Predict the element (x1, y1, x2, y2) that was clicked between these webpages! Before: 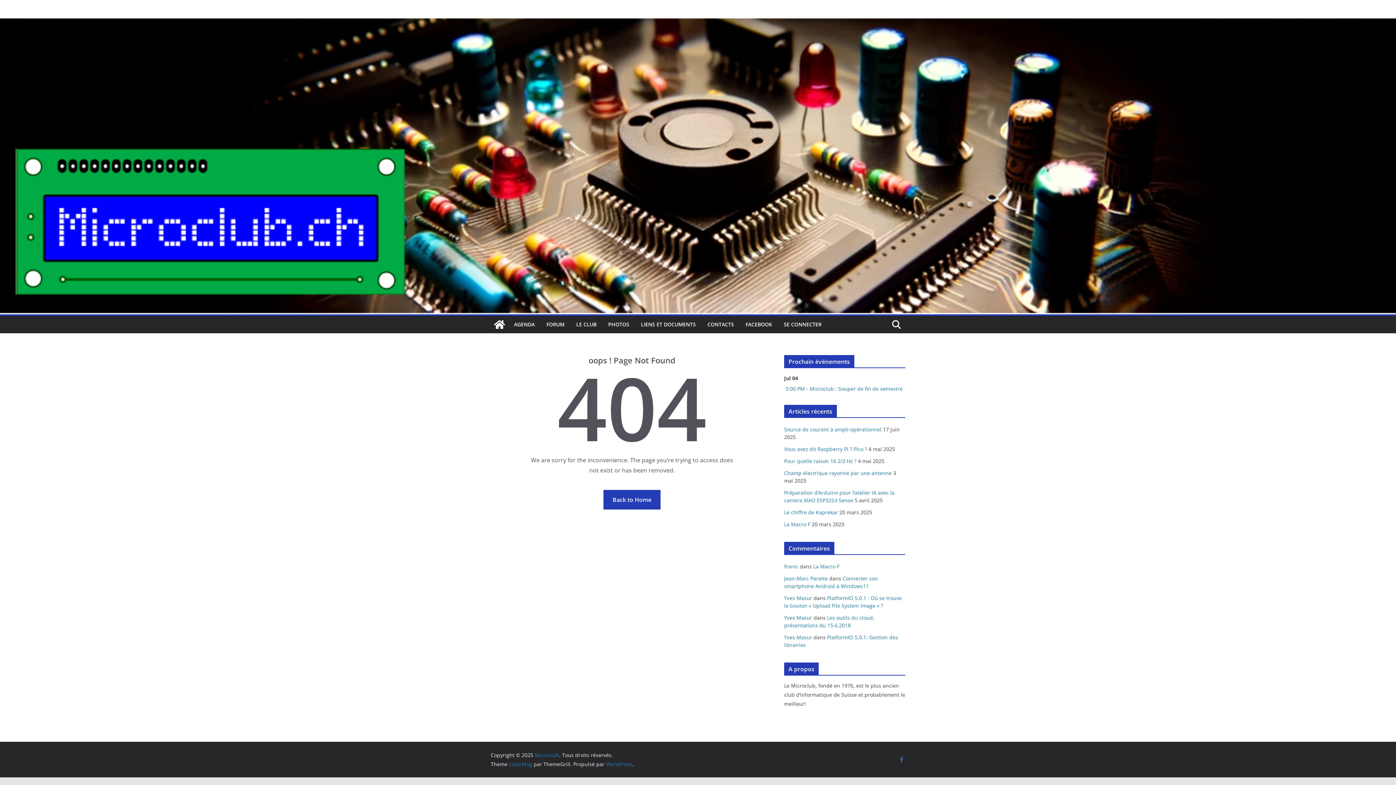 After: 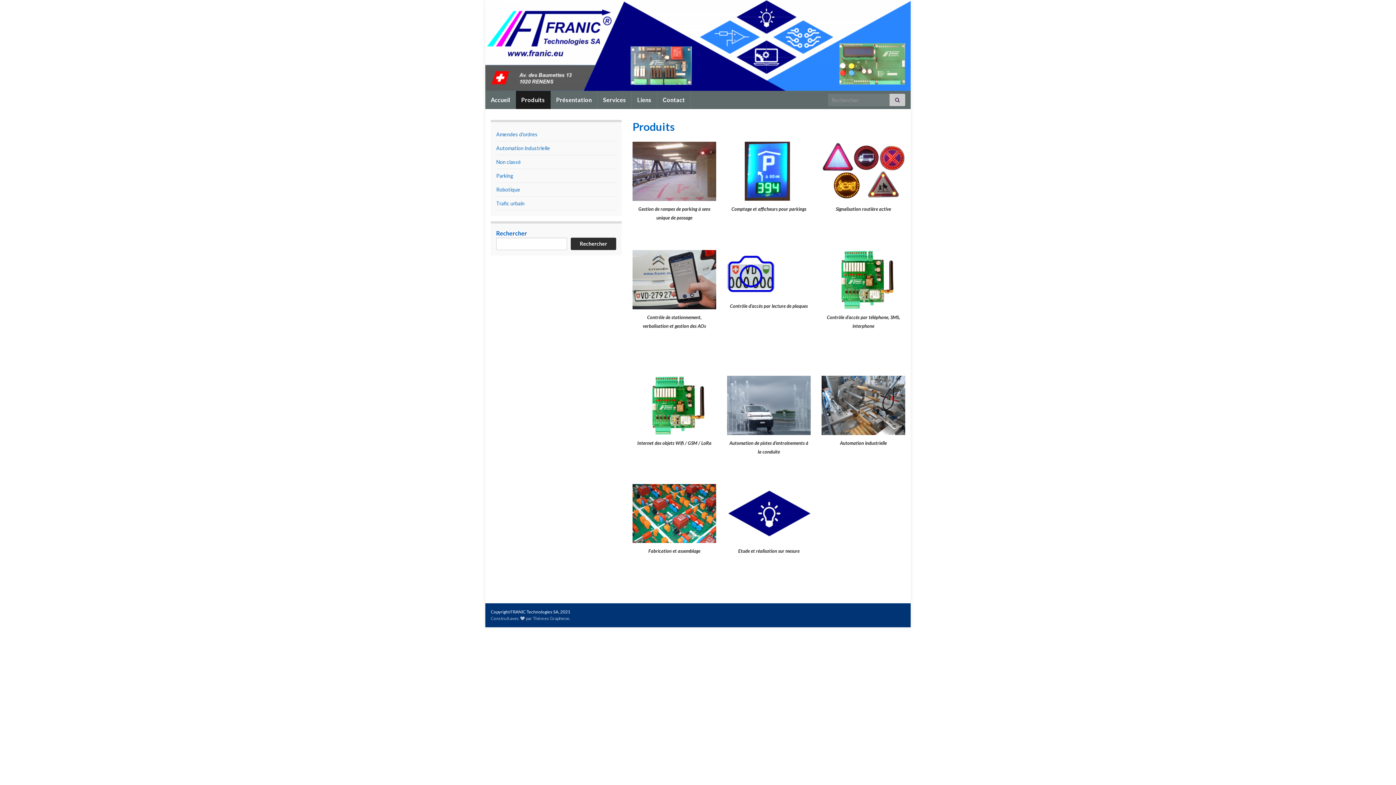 Action: bbox: (784, 563, 798, 570) label: franic